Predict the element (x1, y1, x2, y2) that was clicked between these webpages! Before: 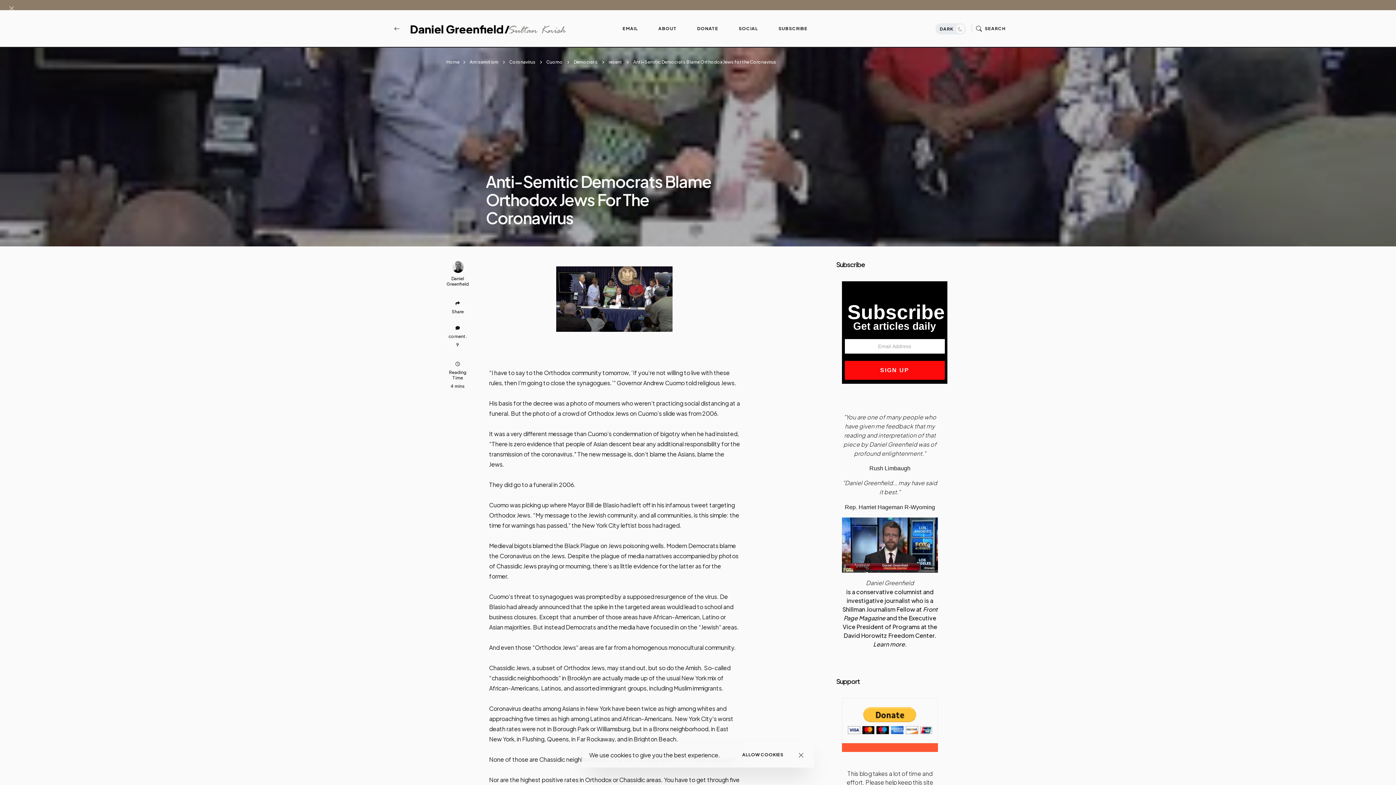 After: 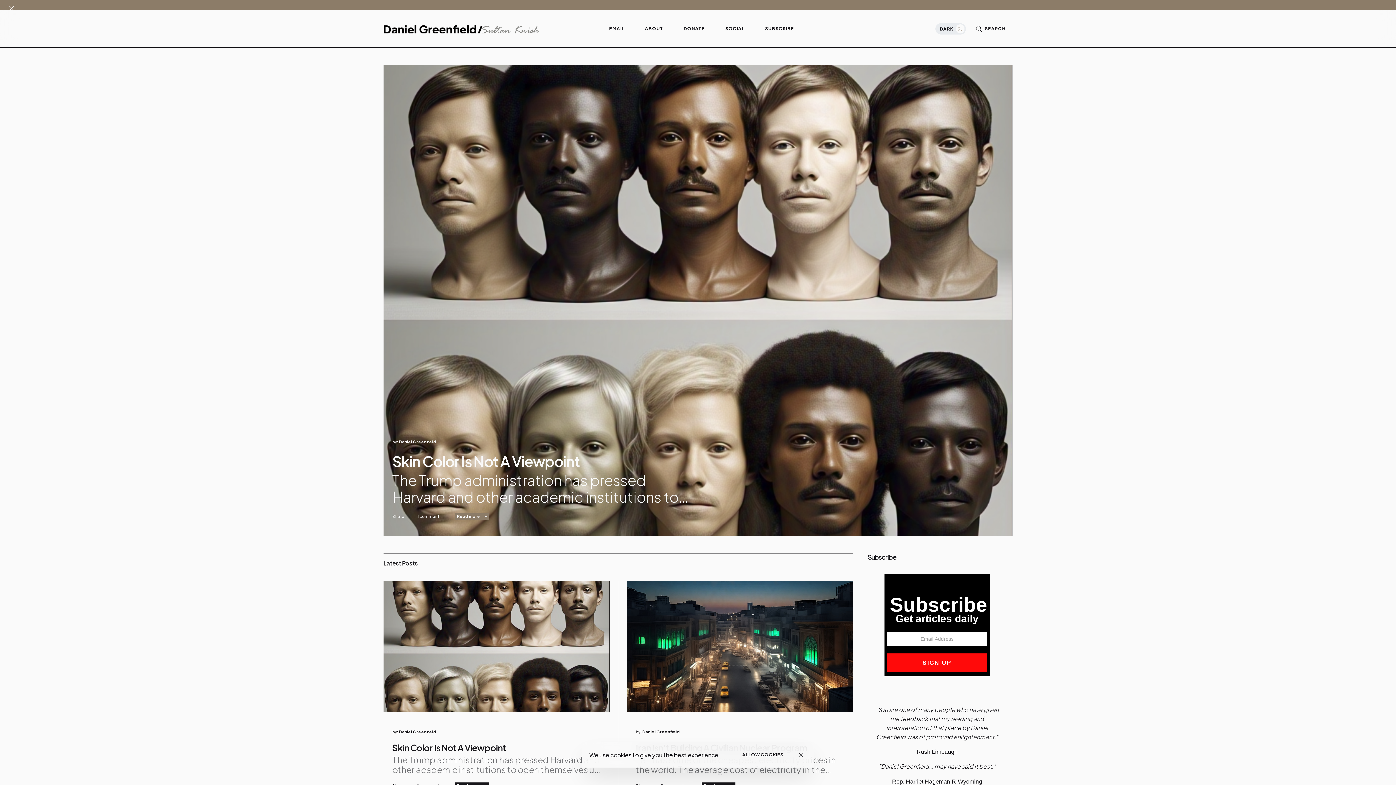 Action: bbox: (410, 23, 567, 33)